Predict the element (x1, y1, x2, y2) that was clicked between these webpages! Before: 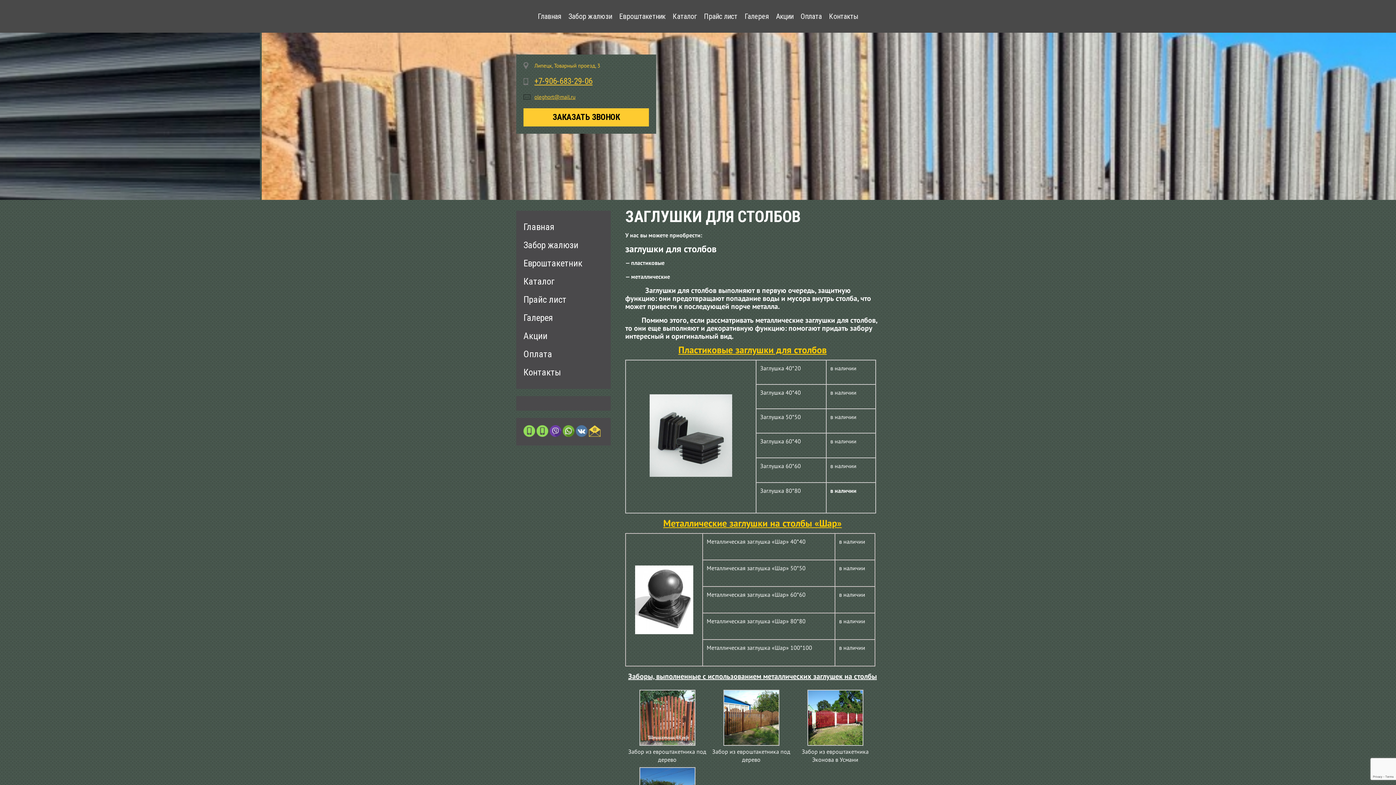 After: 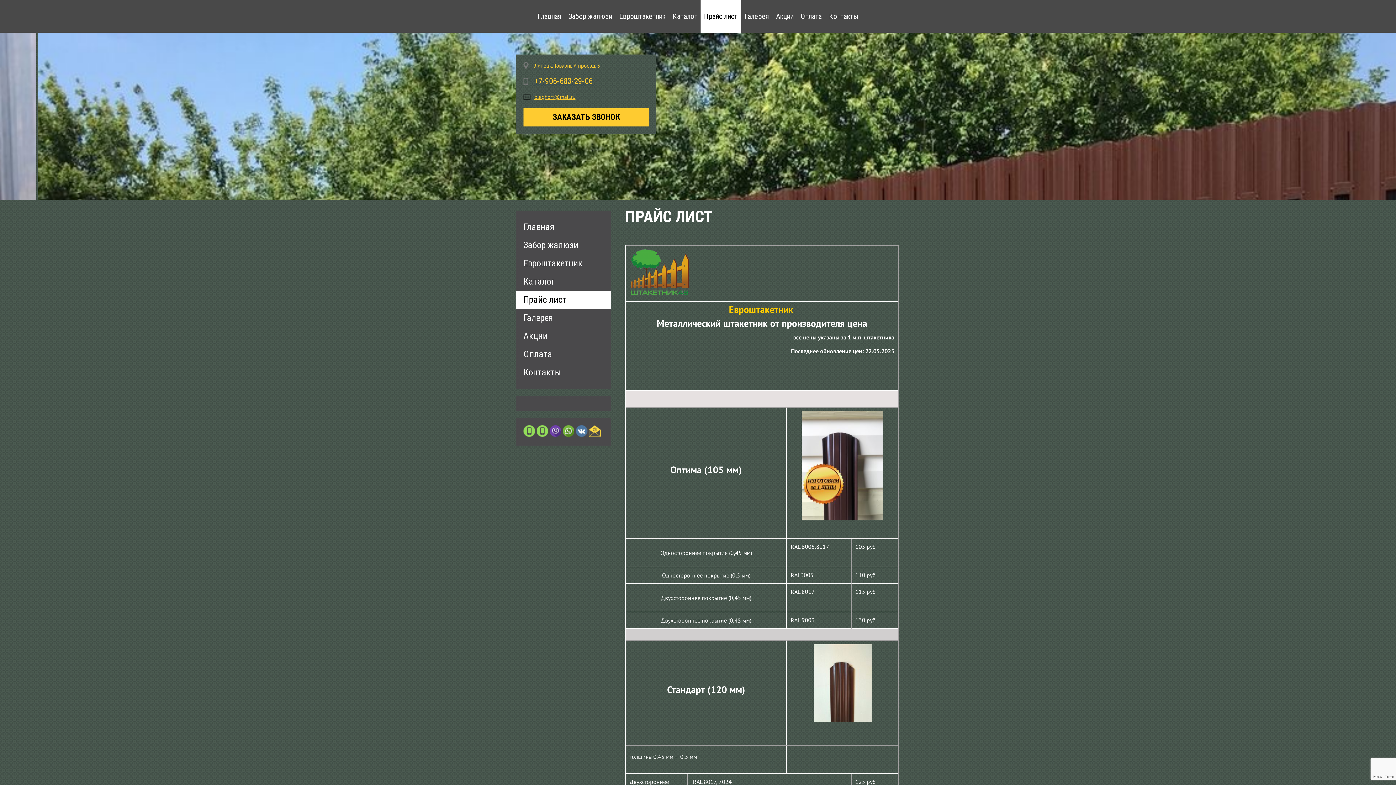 Action: bbox: (516, 290, 610, 309) label: Прайс лист